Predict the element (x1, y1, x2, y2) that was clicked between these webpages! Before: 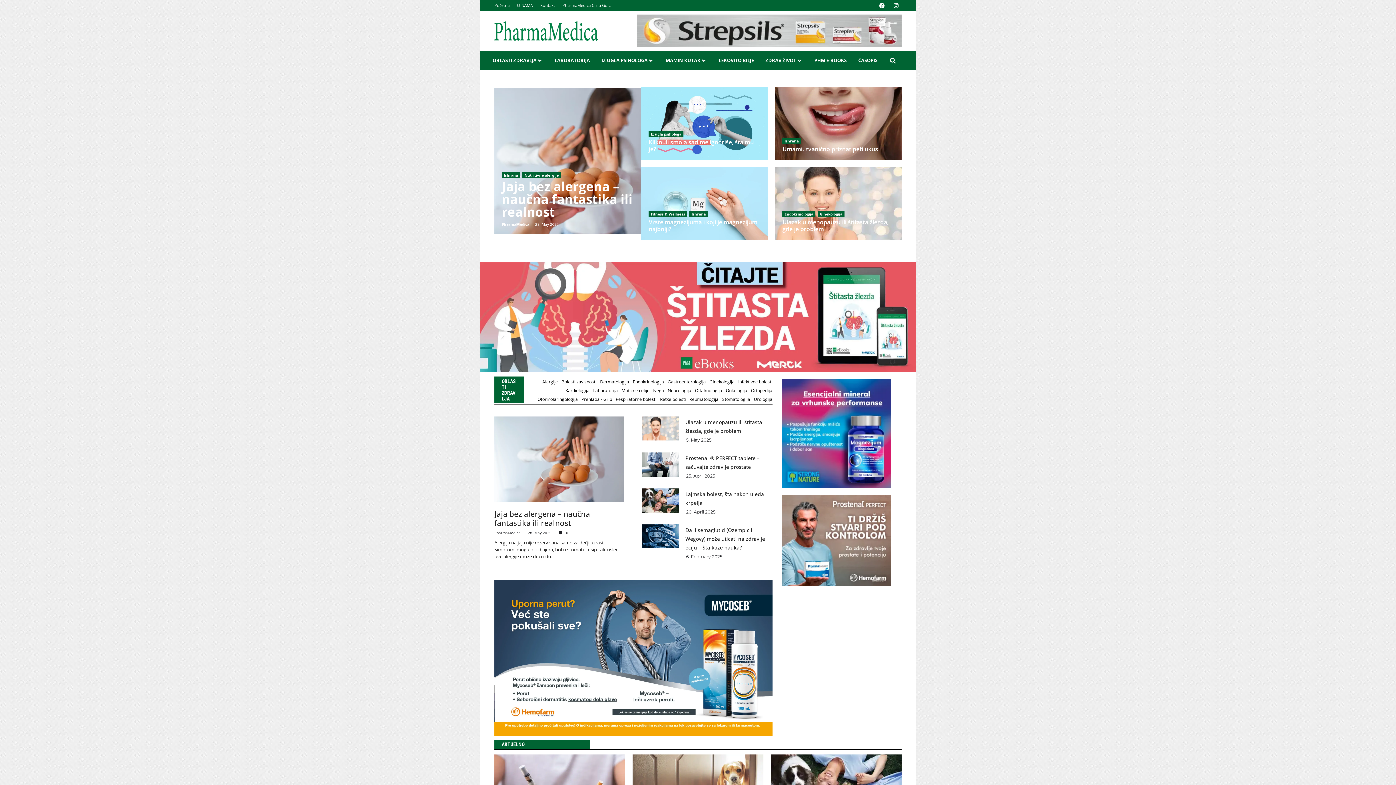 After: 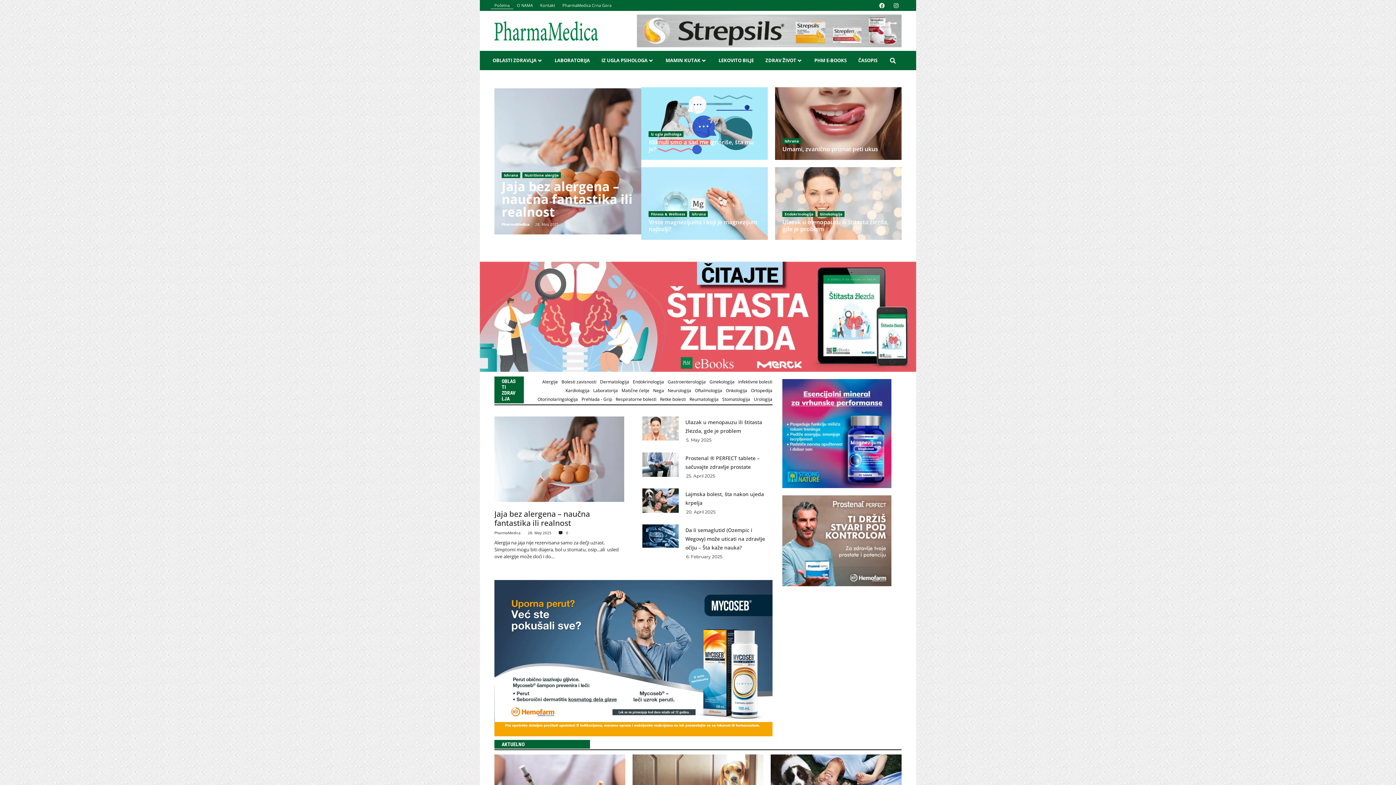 Action: bbox: (535, 221, 558, 227) label: 28. May 2025